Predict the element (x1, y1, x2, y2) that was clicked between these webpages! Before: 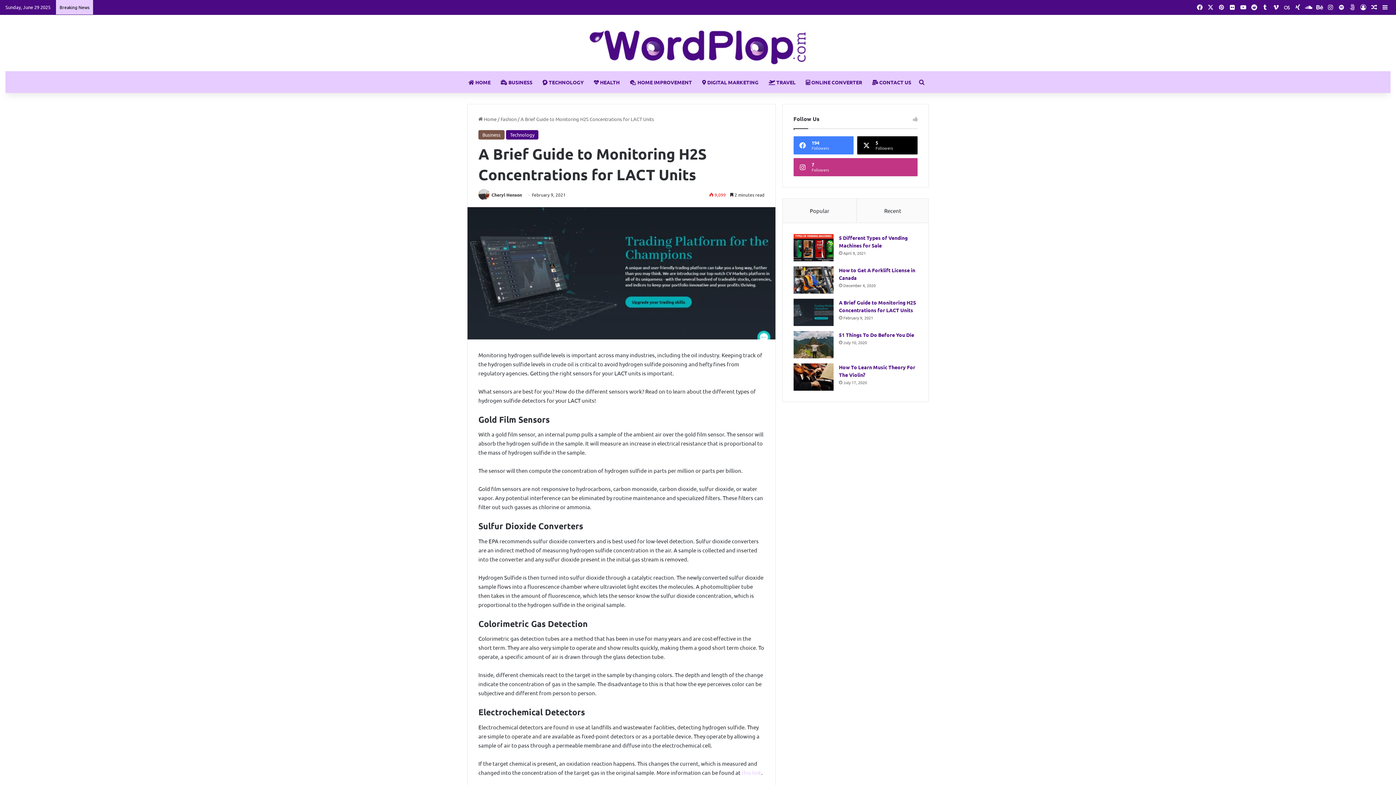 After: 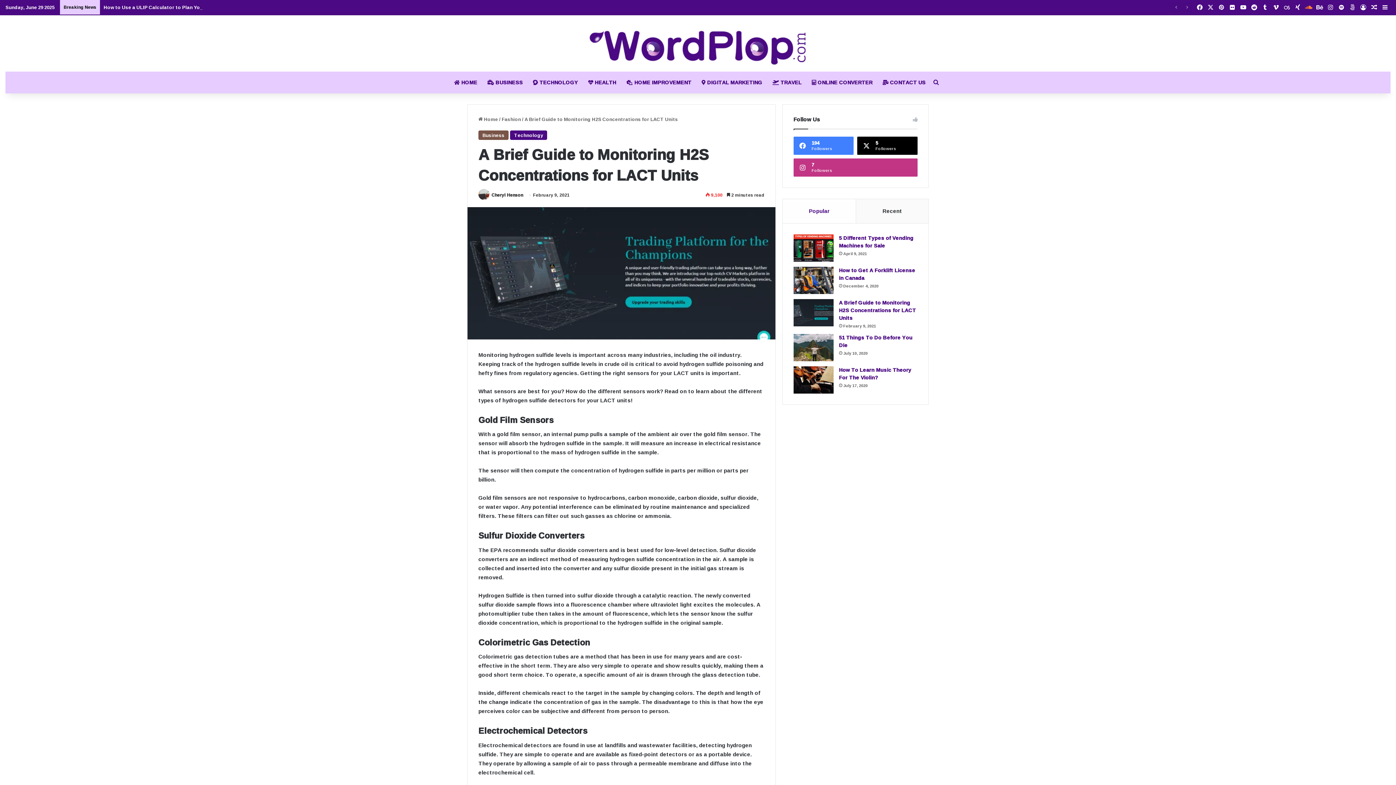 Action: bbox: (1303, 0, 1314, 14) label: SoundCloud